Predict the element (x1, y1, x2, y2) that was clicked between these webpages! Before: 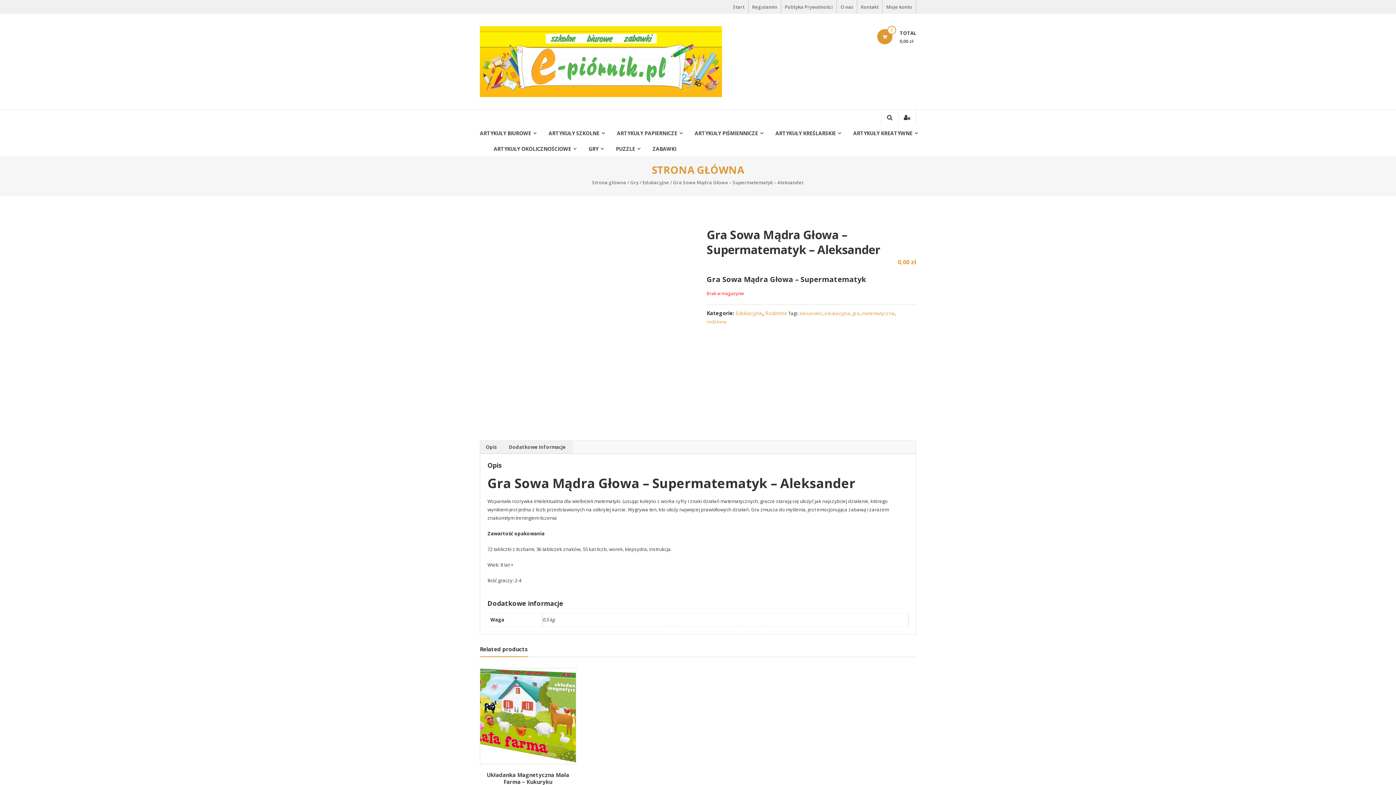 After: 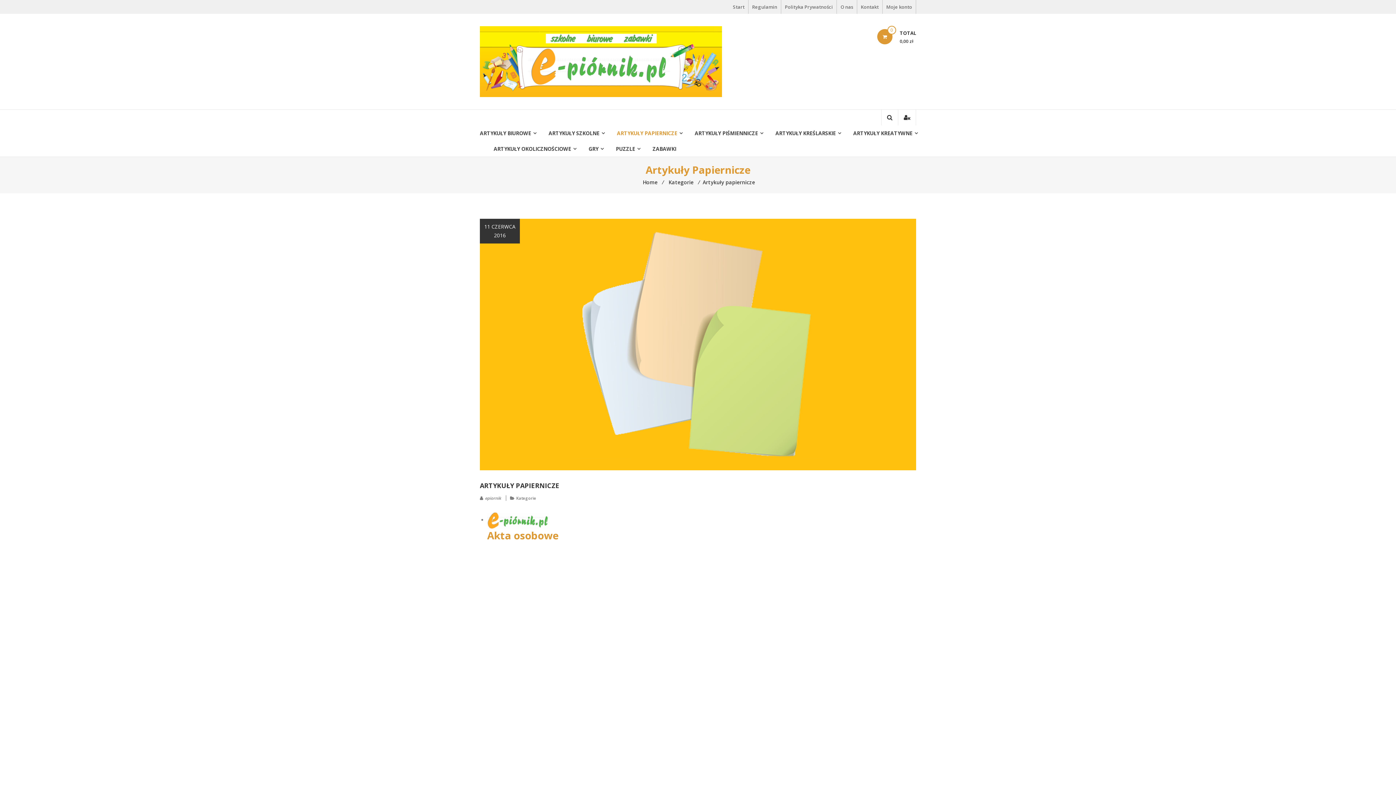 Action: label: ARTYKUŁY PAPIERNICZE bbox: (617, 125, 677, 141)